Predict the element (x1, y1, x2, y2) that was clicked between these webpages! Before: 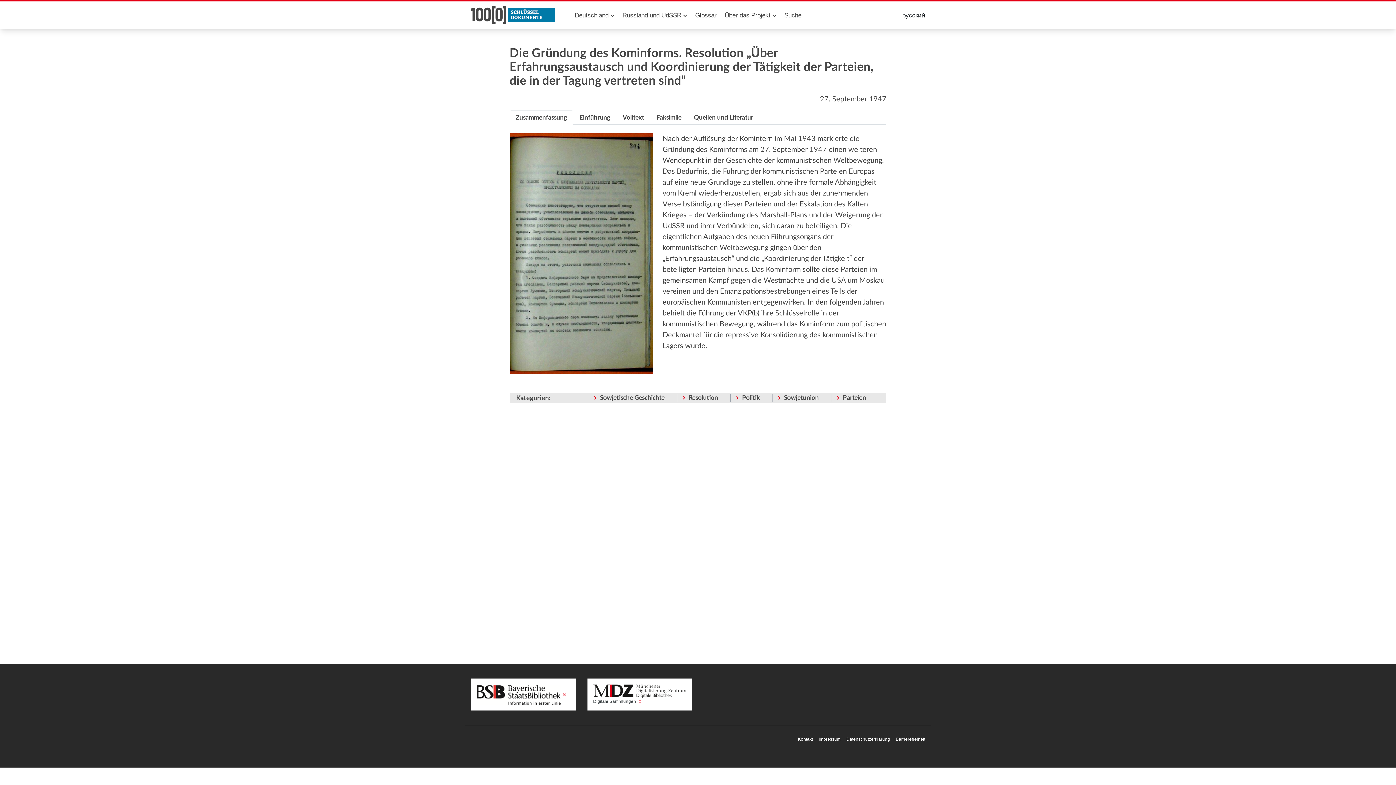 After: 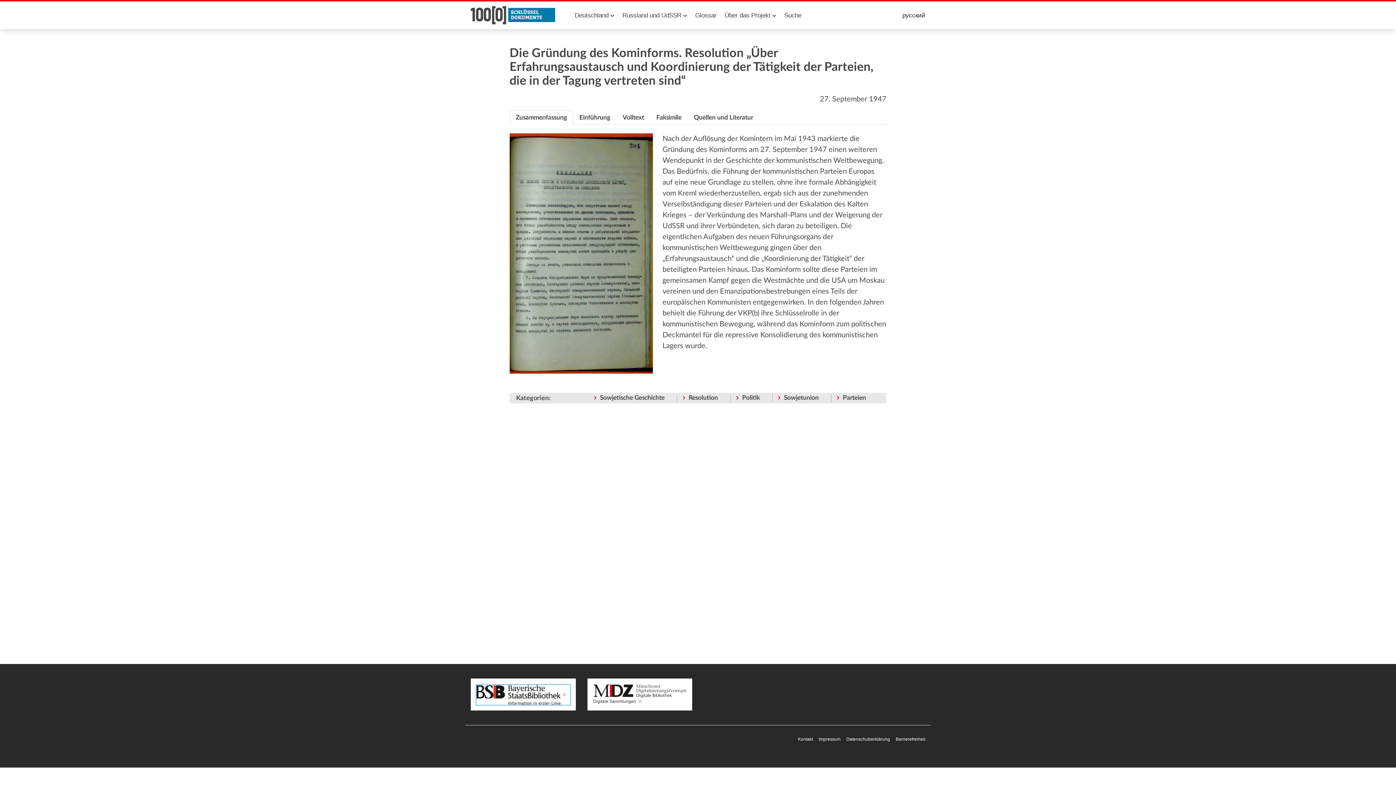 Action: label:   bbox: (476, 685, 570, 705)